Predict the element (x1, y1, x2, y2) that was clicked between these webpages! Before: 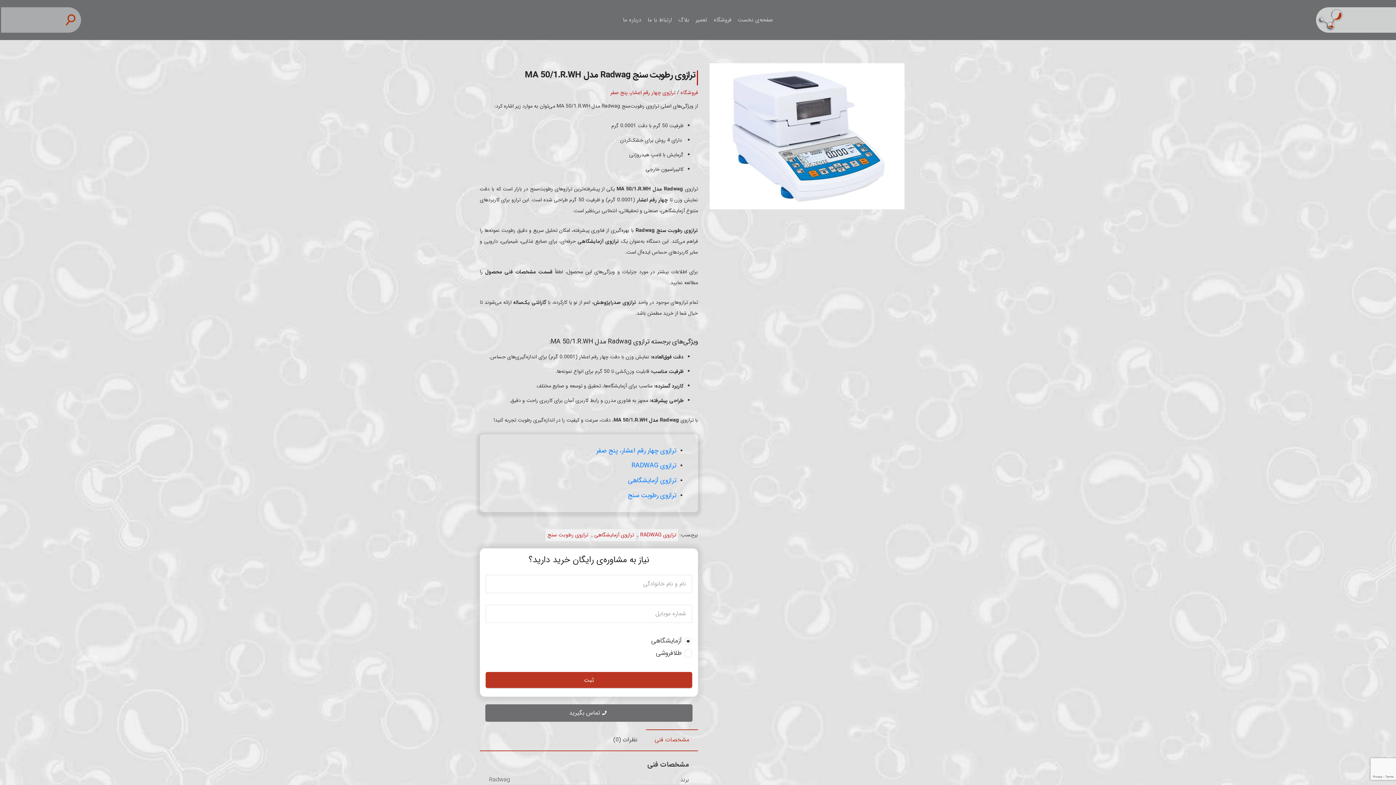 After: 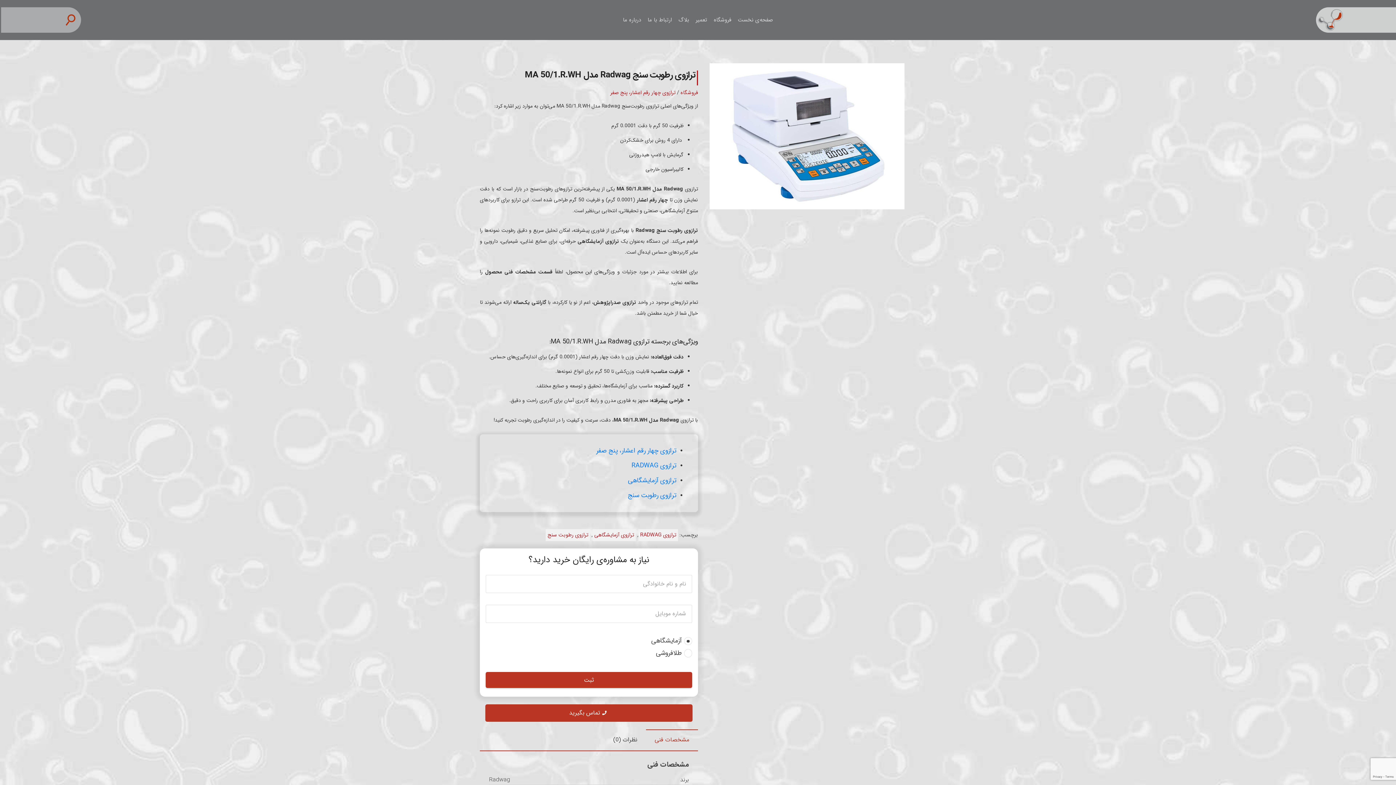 Action: label: 
تماس بگیرید
 bbox: (485, 704, 692, 722)